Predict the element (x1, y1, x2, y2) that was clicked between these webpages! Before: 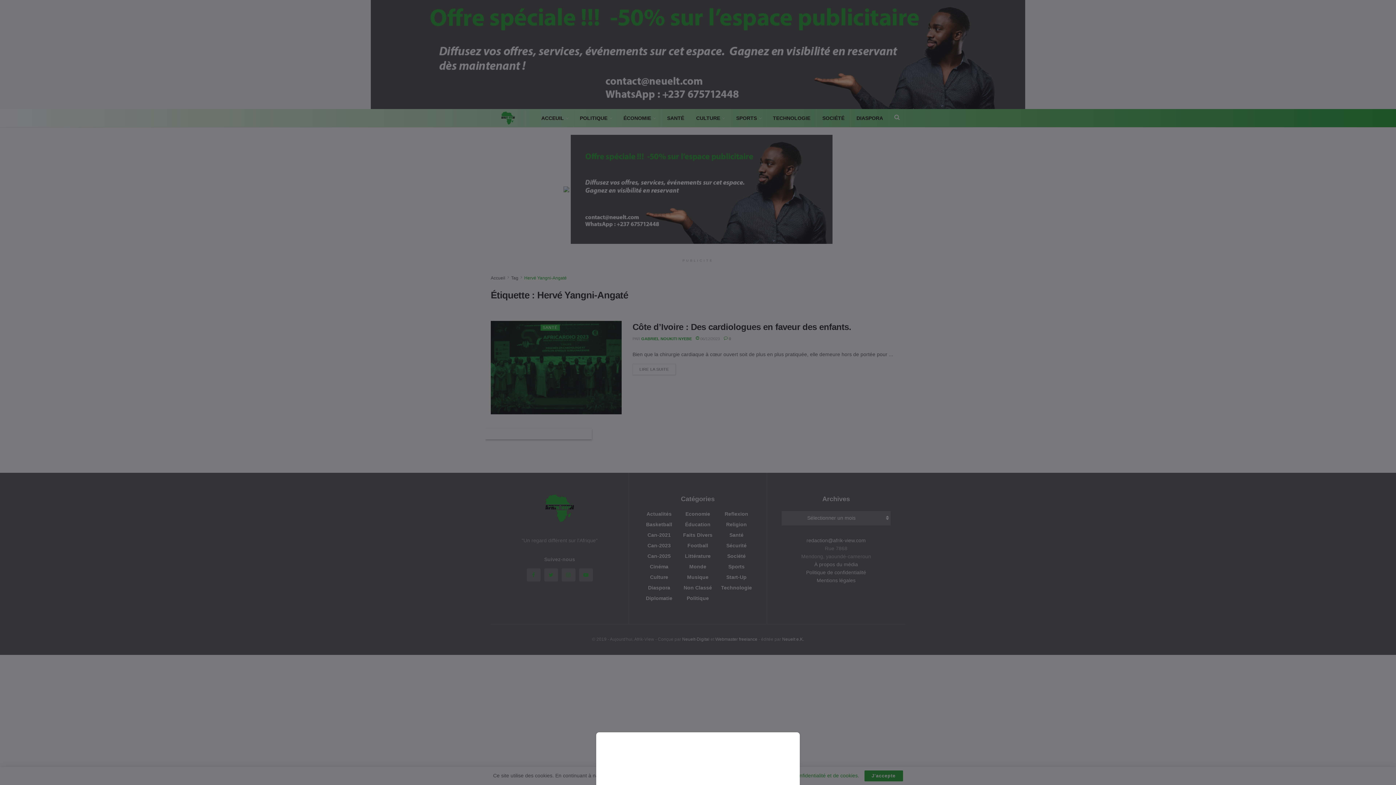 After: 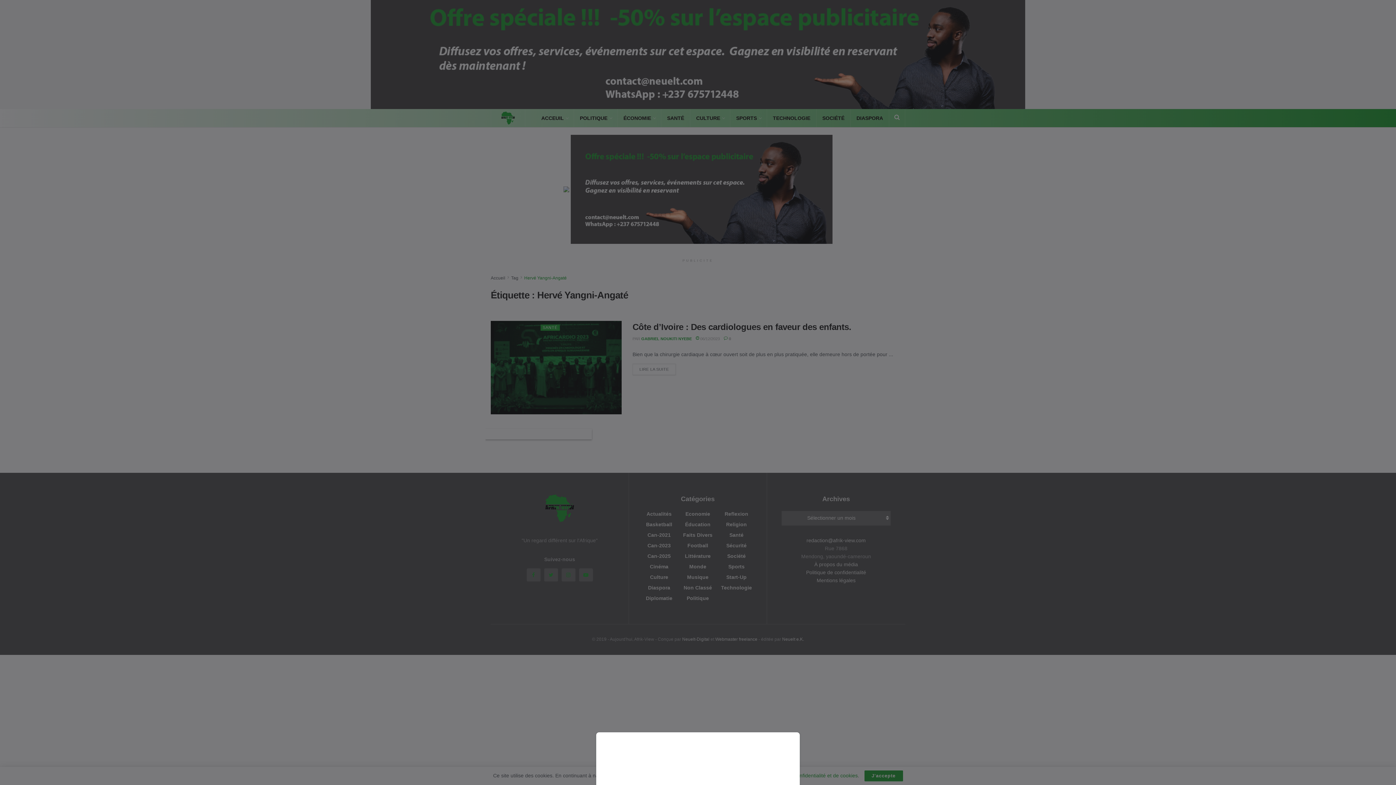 Action: bbox: (0, 0, 1396, 785)